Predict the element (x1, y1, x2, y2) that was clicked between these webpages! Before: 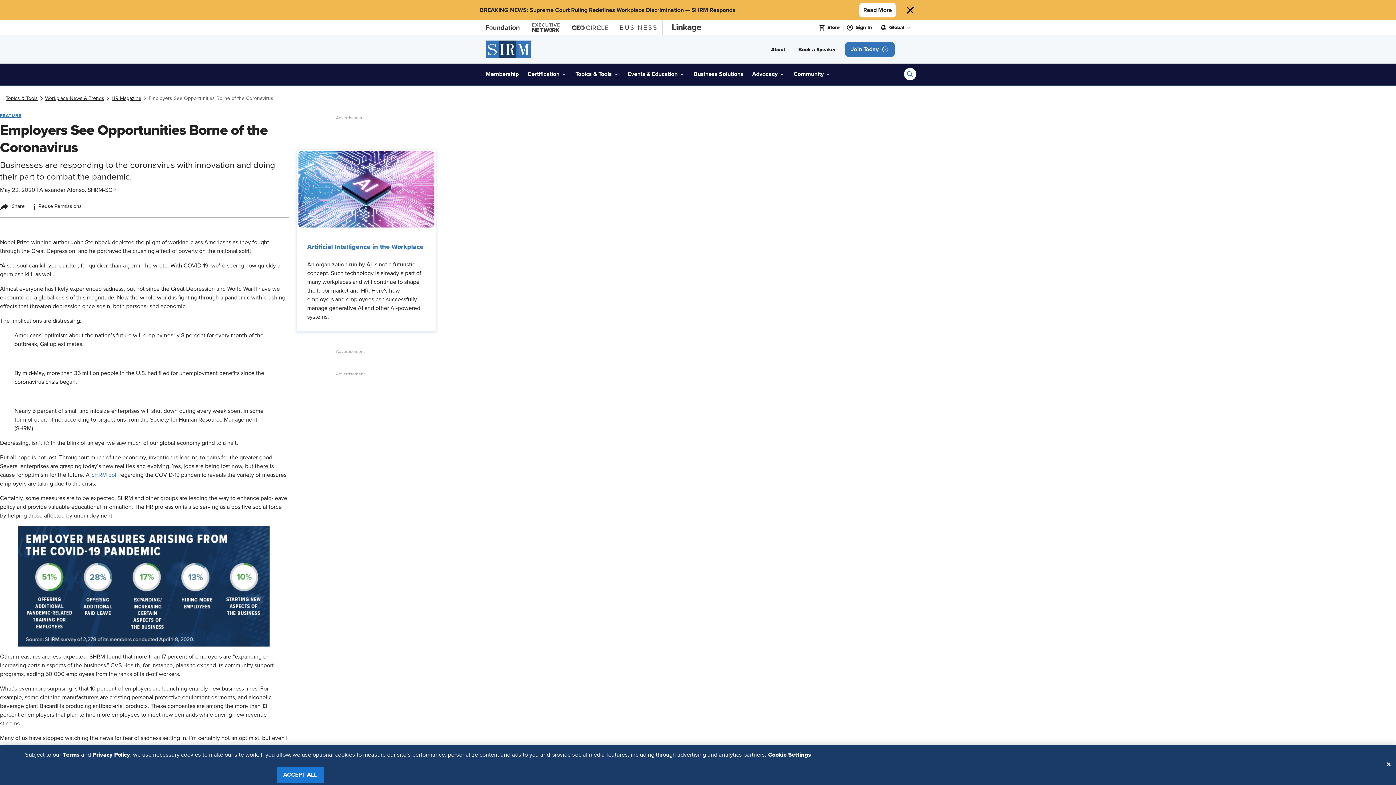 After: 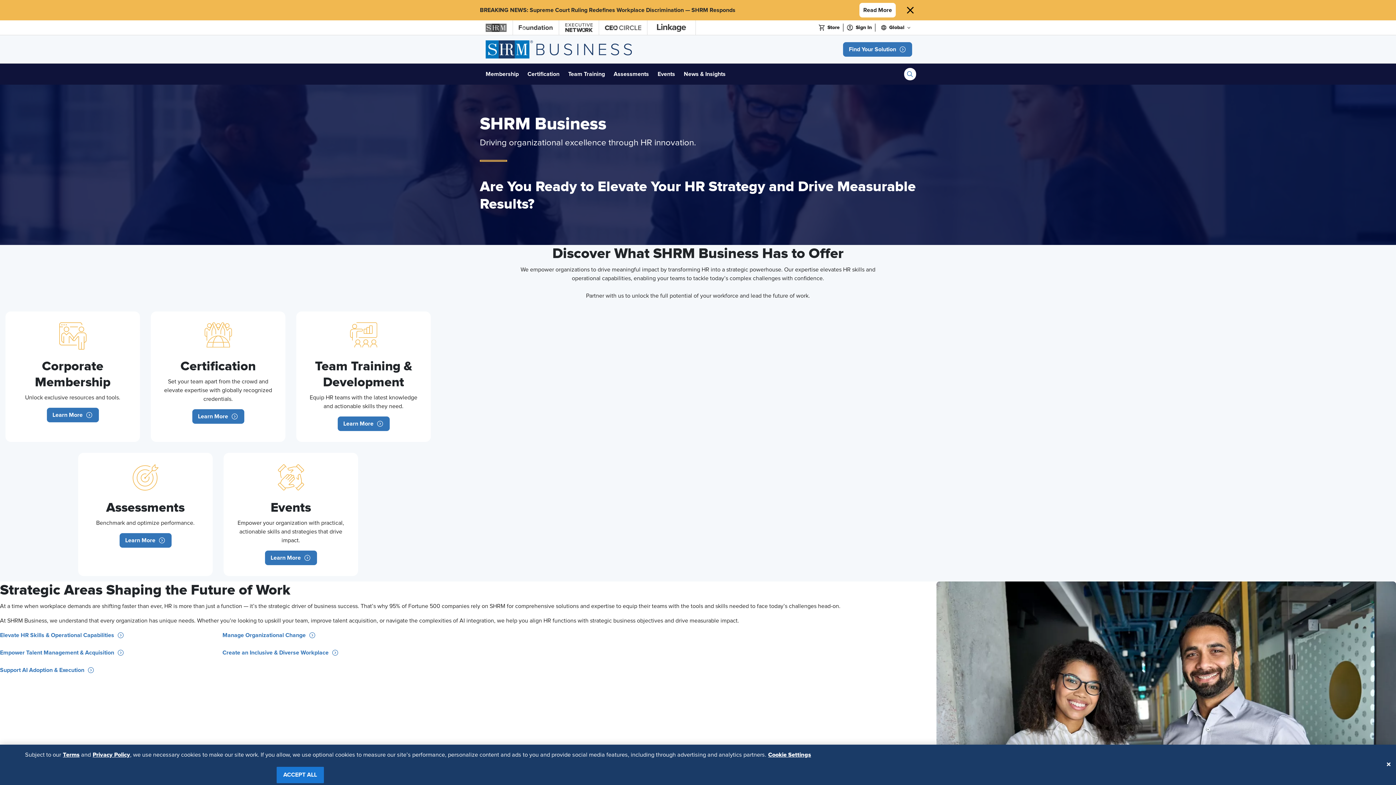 Action: bbox: (614, 20, 662, 34) label: SHRM Business